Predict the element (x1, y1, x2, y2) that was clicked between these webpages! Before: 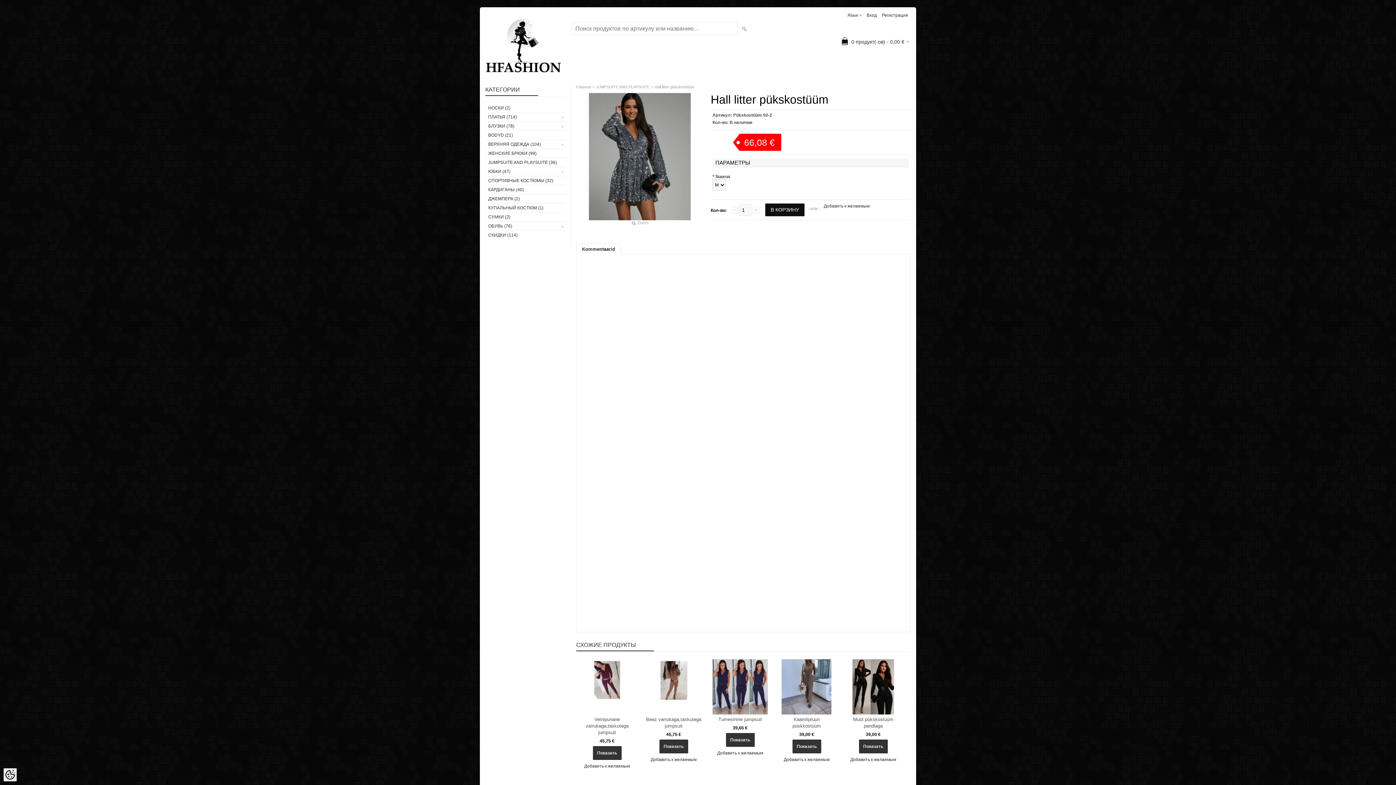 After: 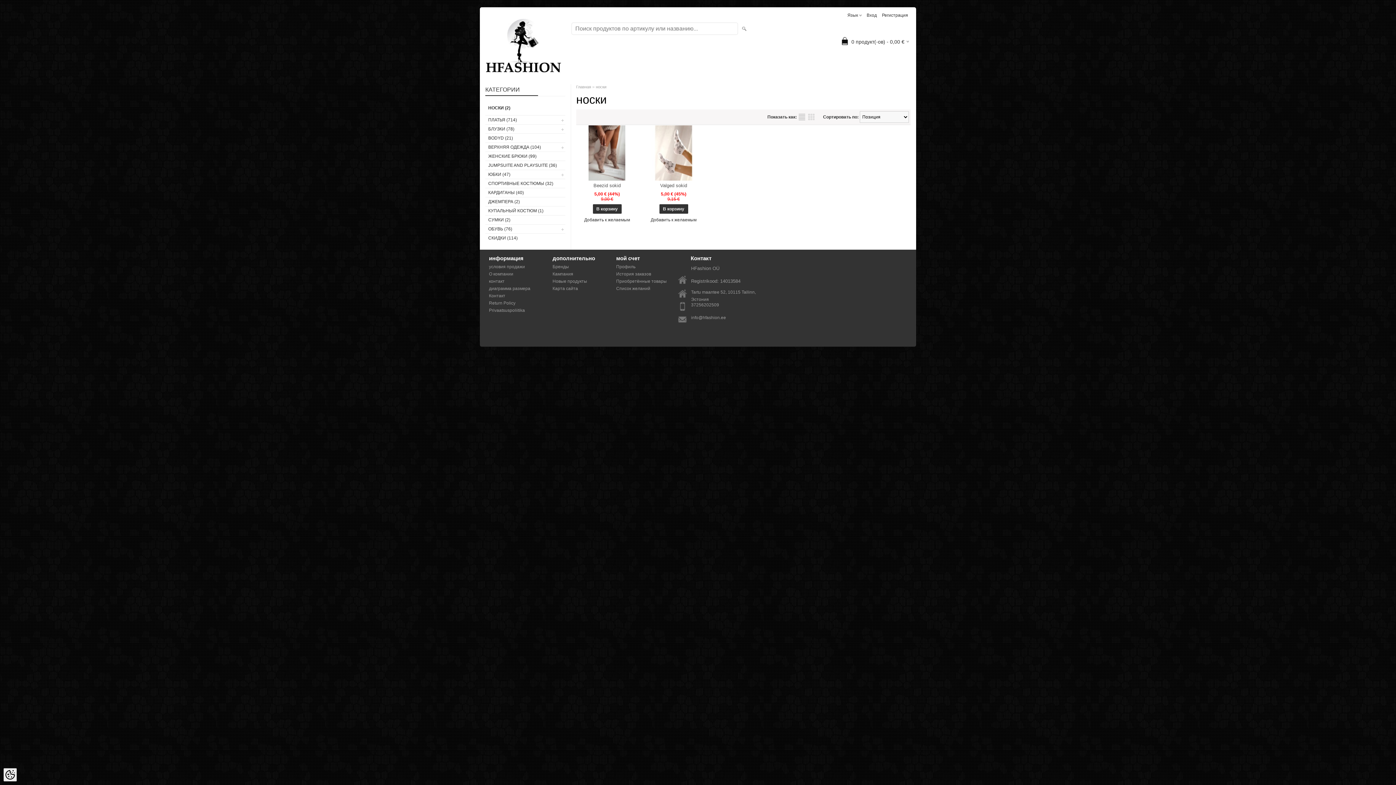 Action: bbox: (485, 103, 565, 112) label: НОСКИ (2)